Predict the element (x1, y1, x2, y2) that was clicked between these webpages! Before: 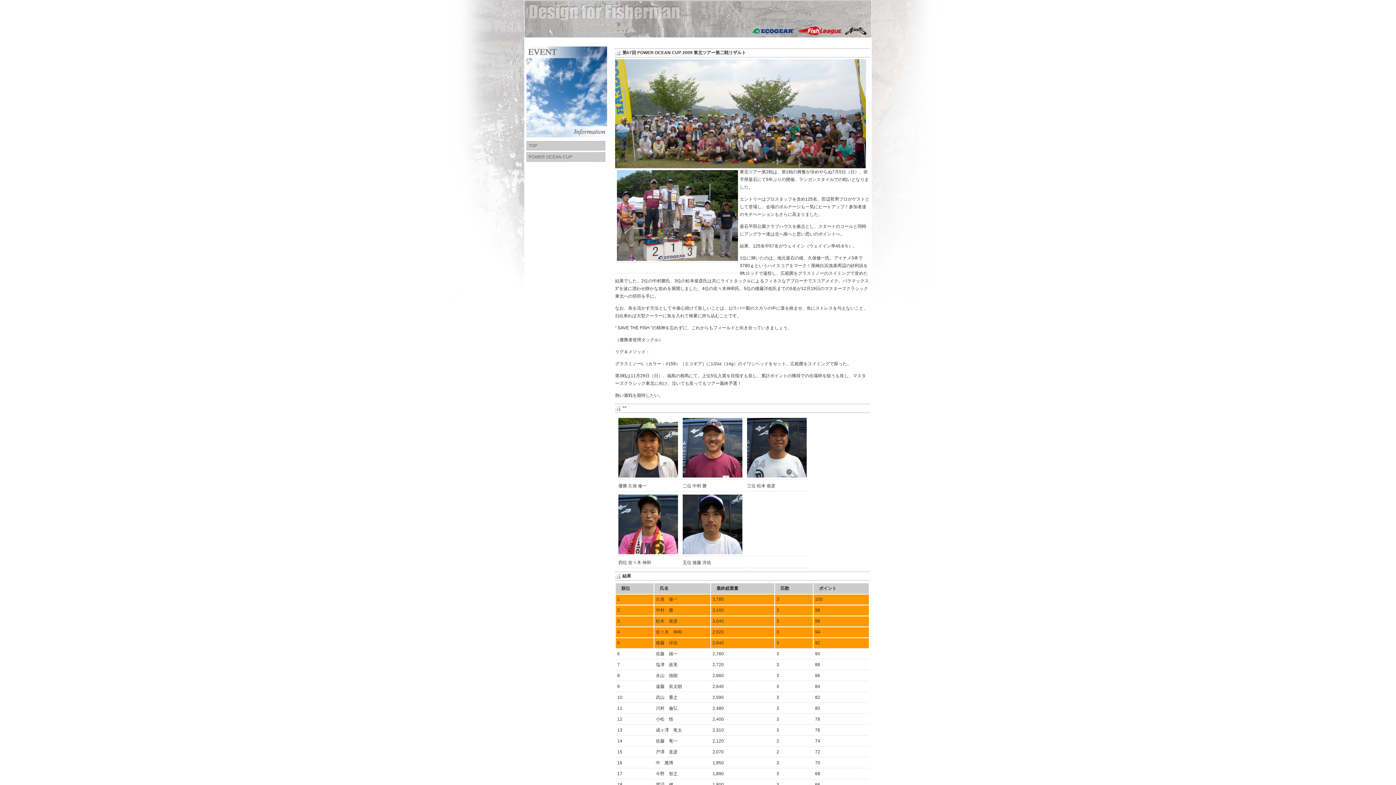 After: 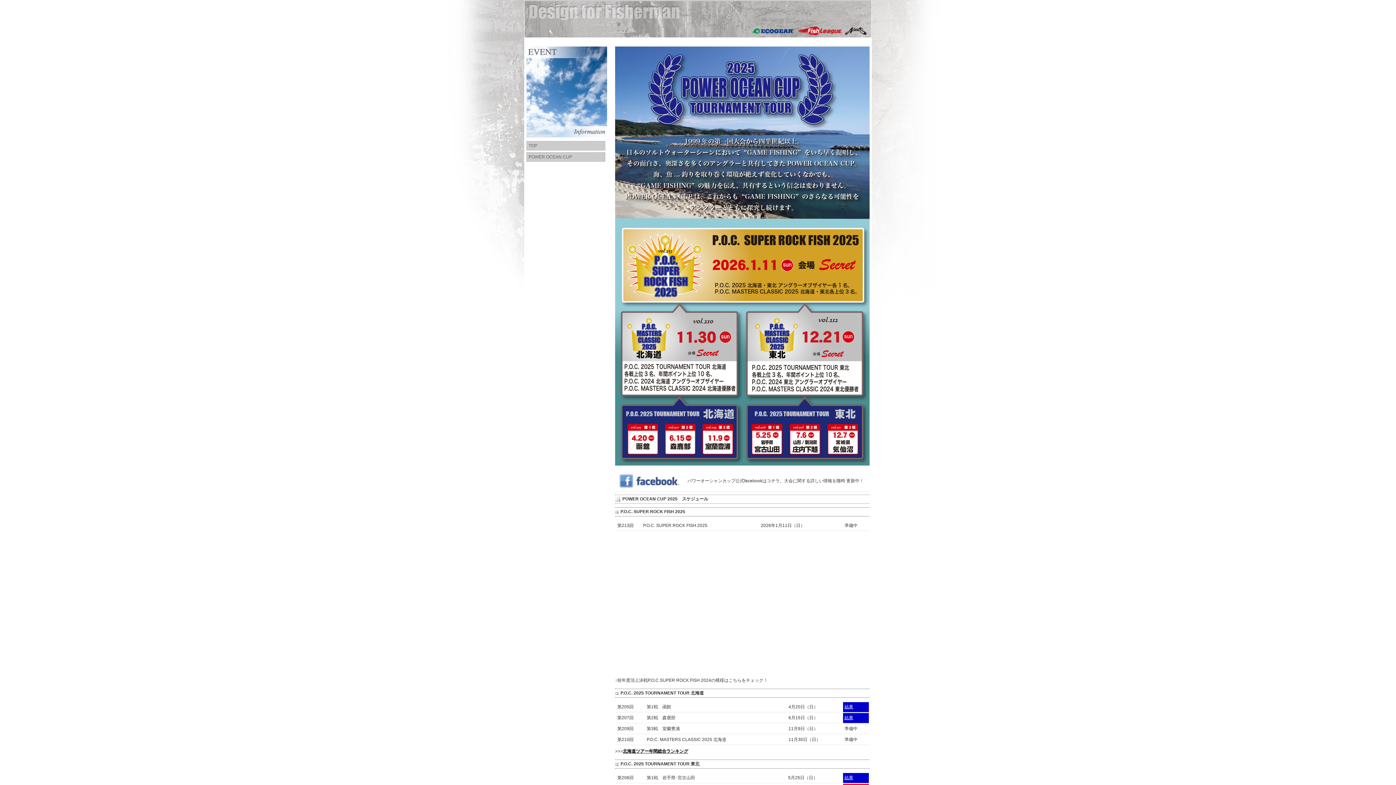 Action: bbox: (526, 141, 605, 150) label: TOP